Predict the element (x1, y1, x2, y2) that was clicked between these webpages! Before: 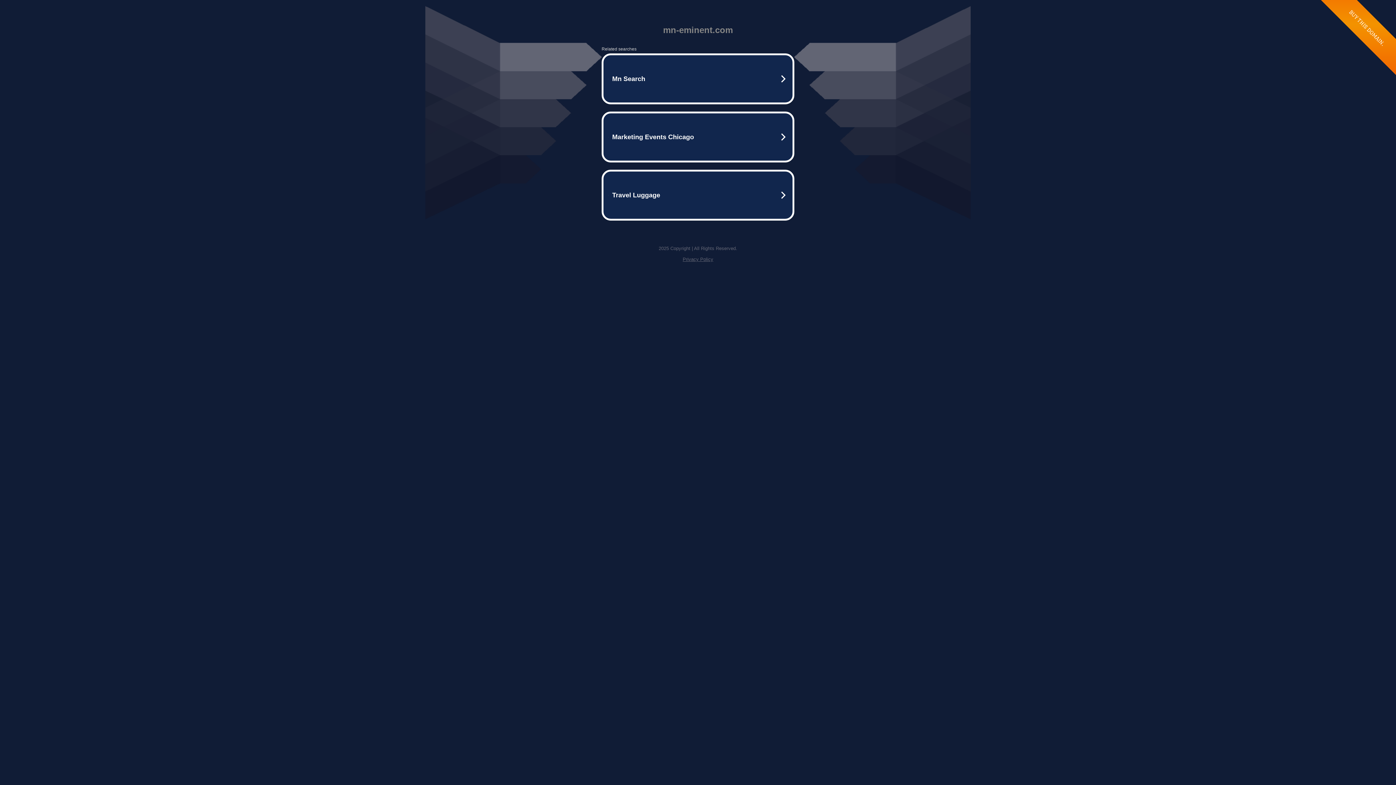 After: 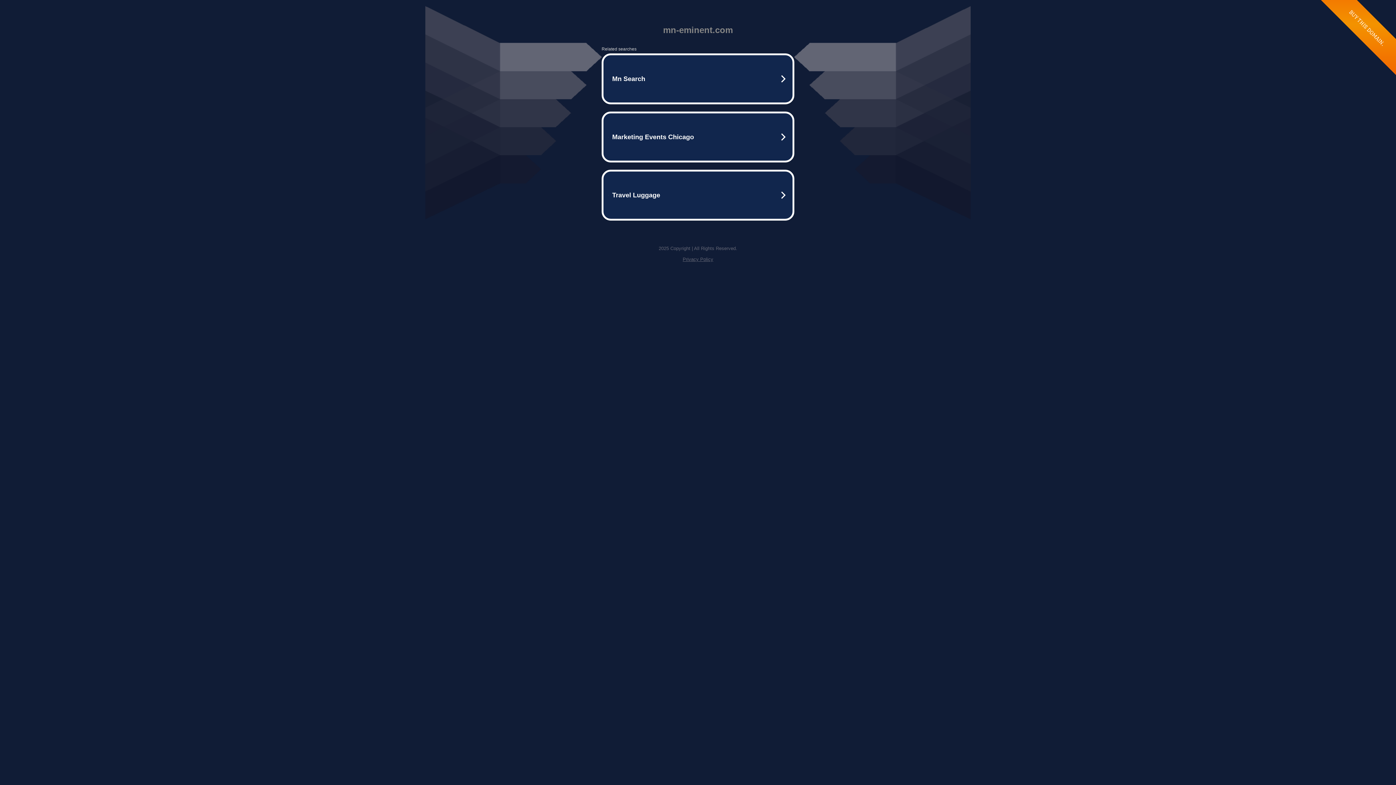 Action: label: Privacy Policy bbox: (682, 256, 713, 262)